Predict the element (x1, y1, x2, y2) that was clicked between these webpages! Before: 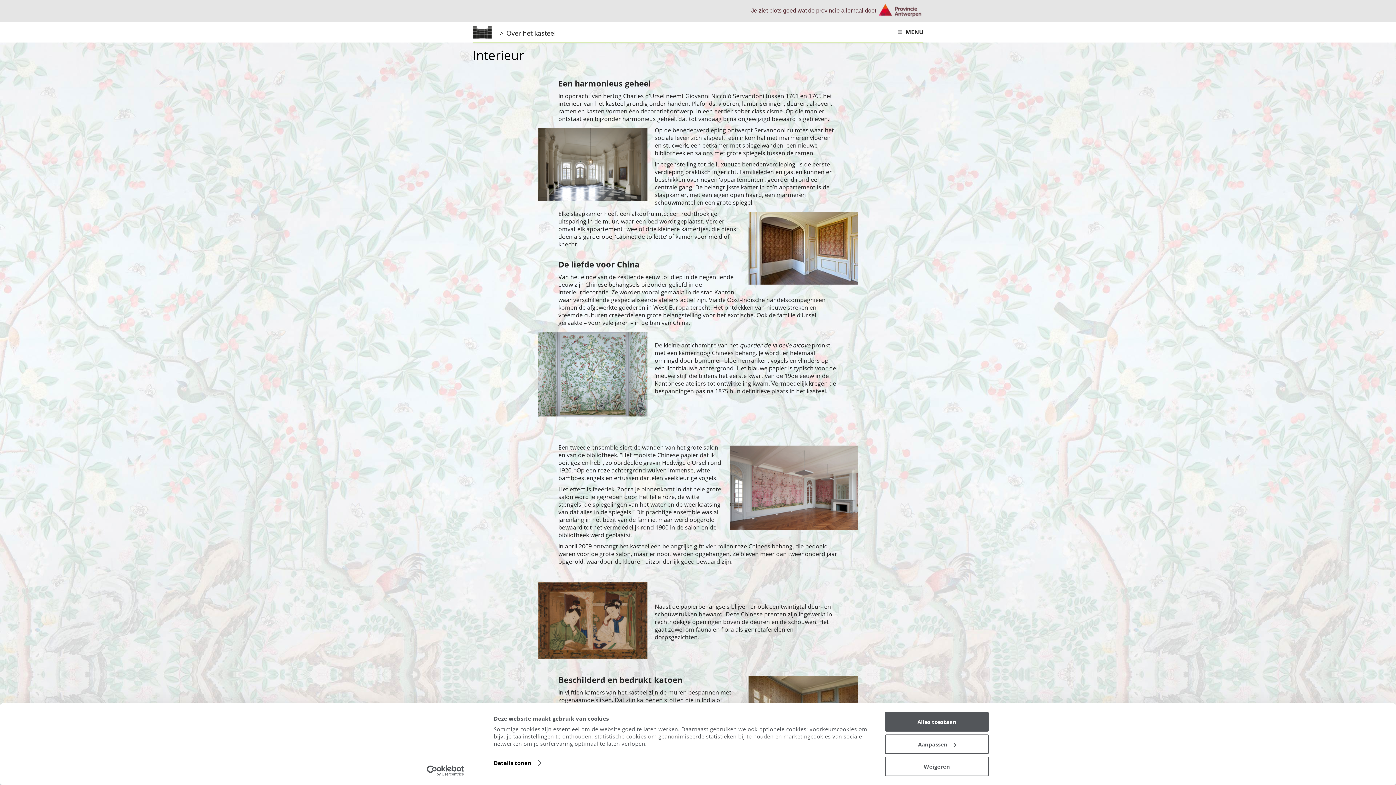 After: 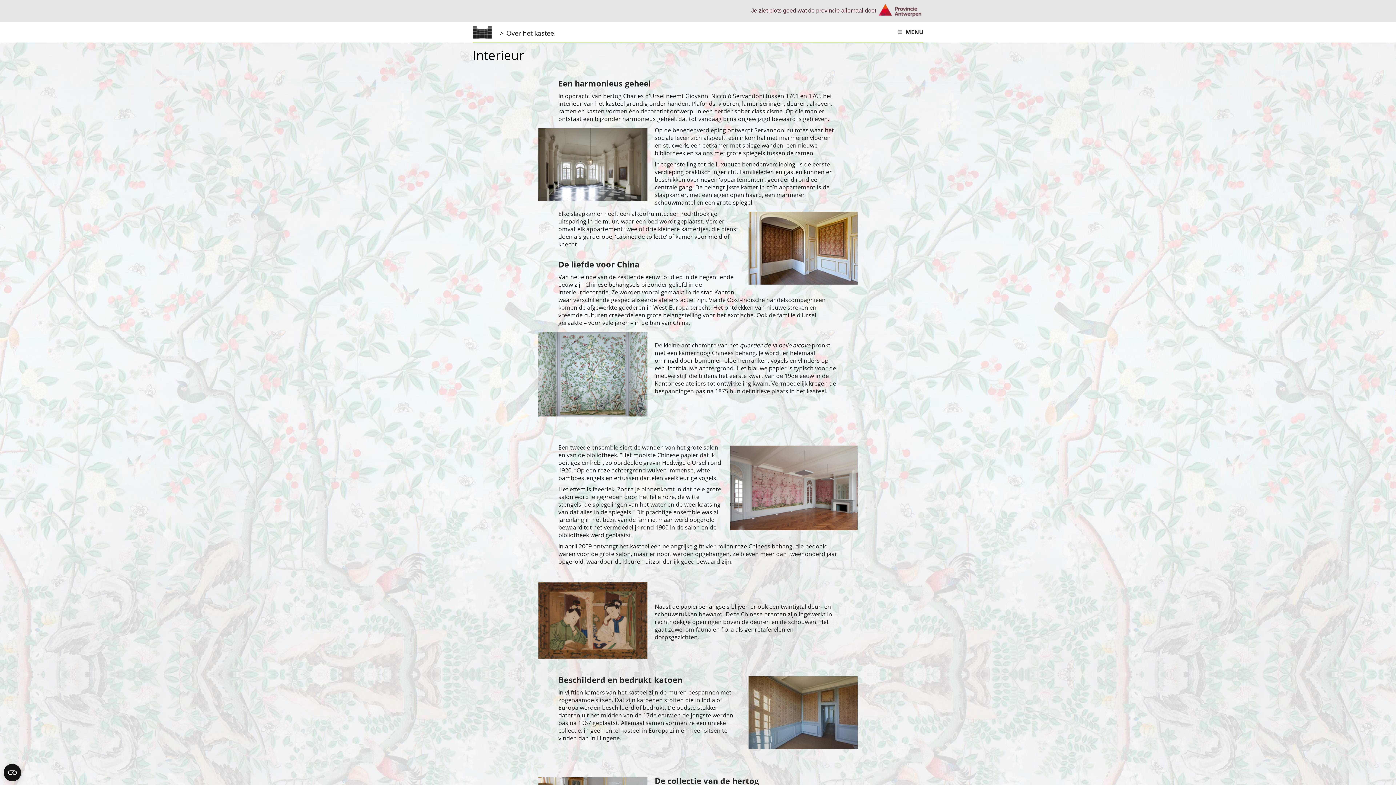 Action: bbox: (885, 712, 989, 732) label: Alles toestaan